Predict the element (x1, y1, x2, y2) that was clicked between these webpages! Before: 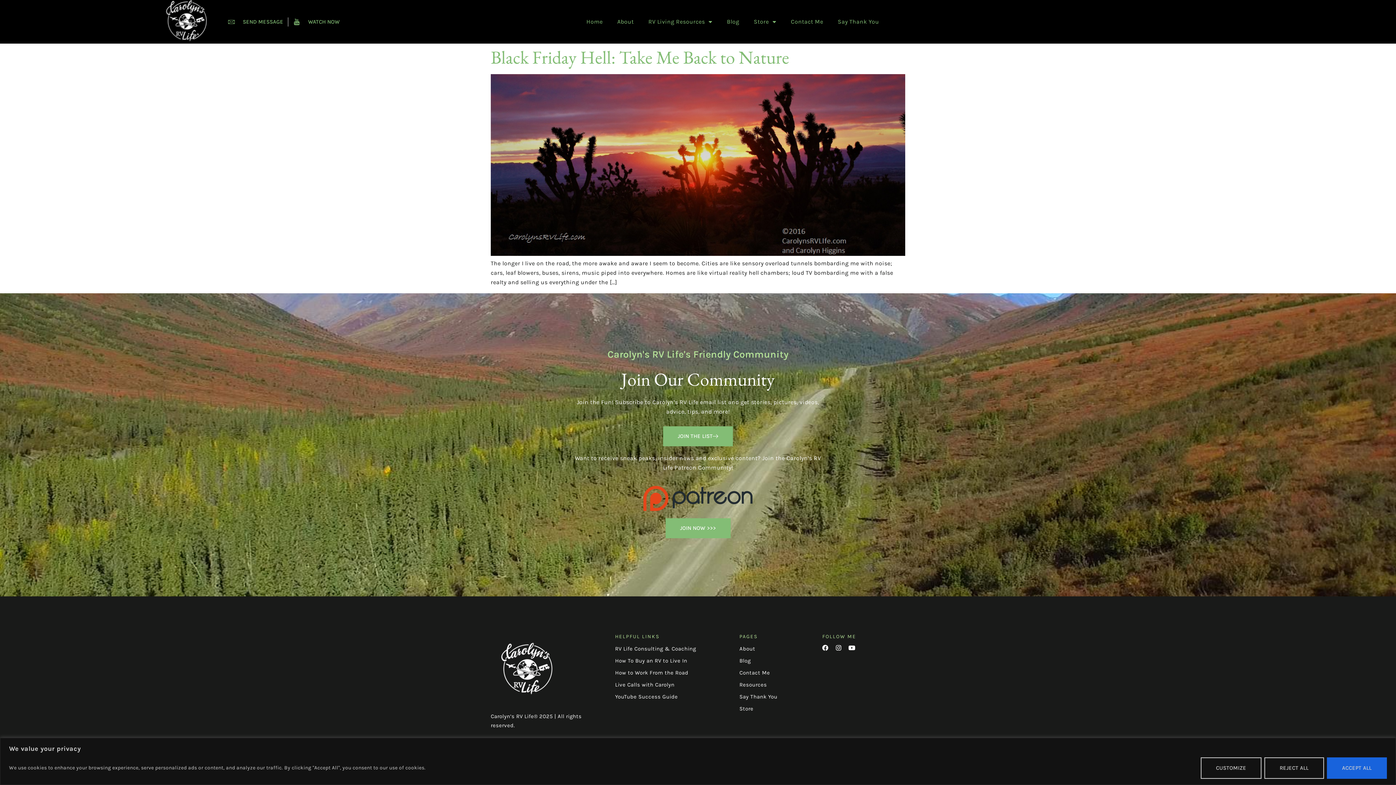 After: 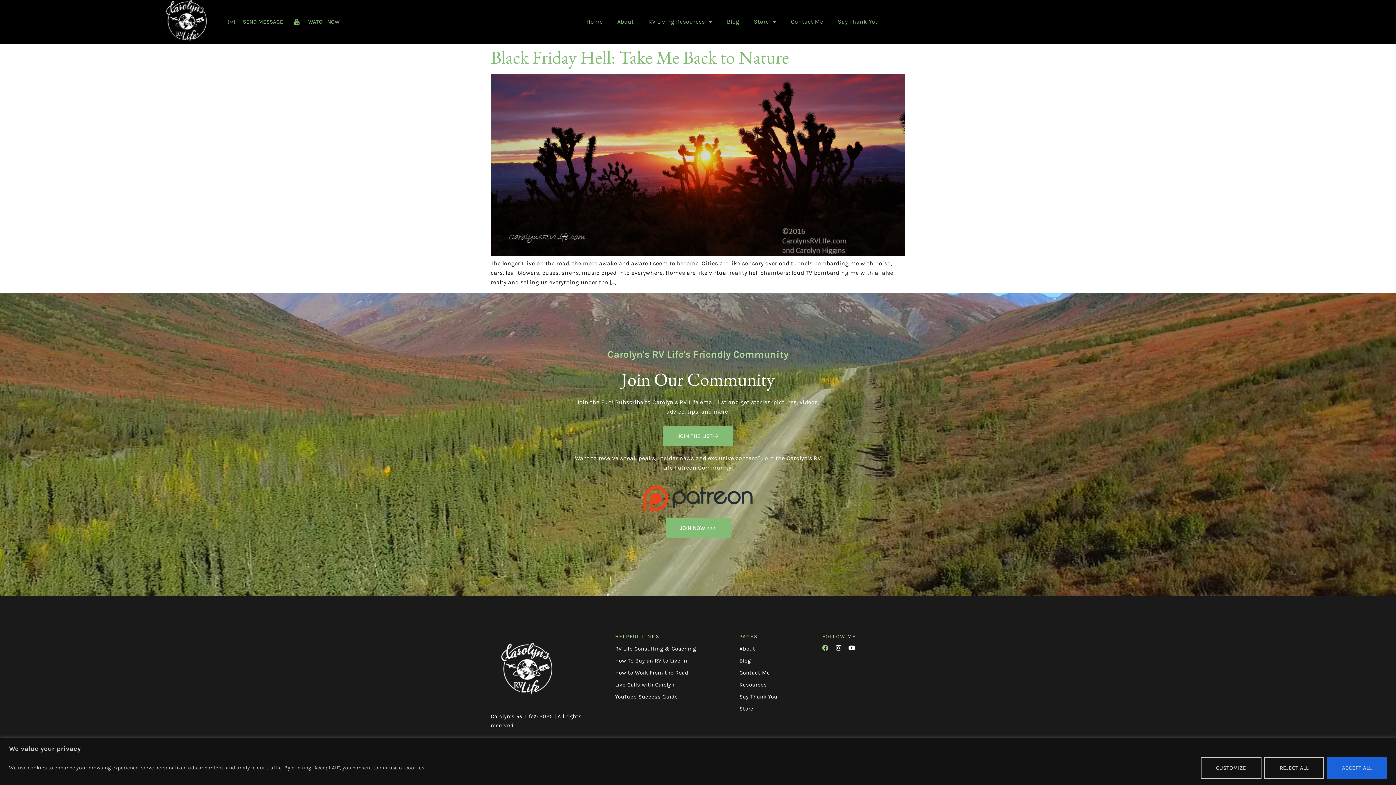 Action: label: Facebook bbox: (822, 645, 828, 651)